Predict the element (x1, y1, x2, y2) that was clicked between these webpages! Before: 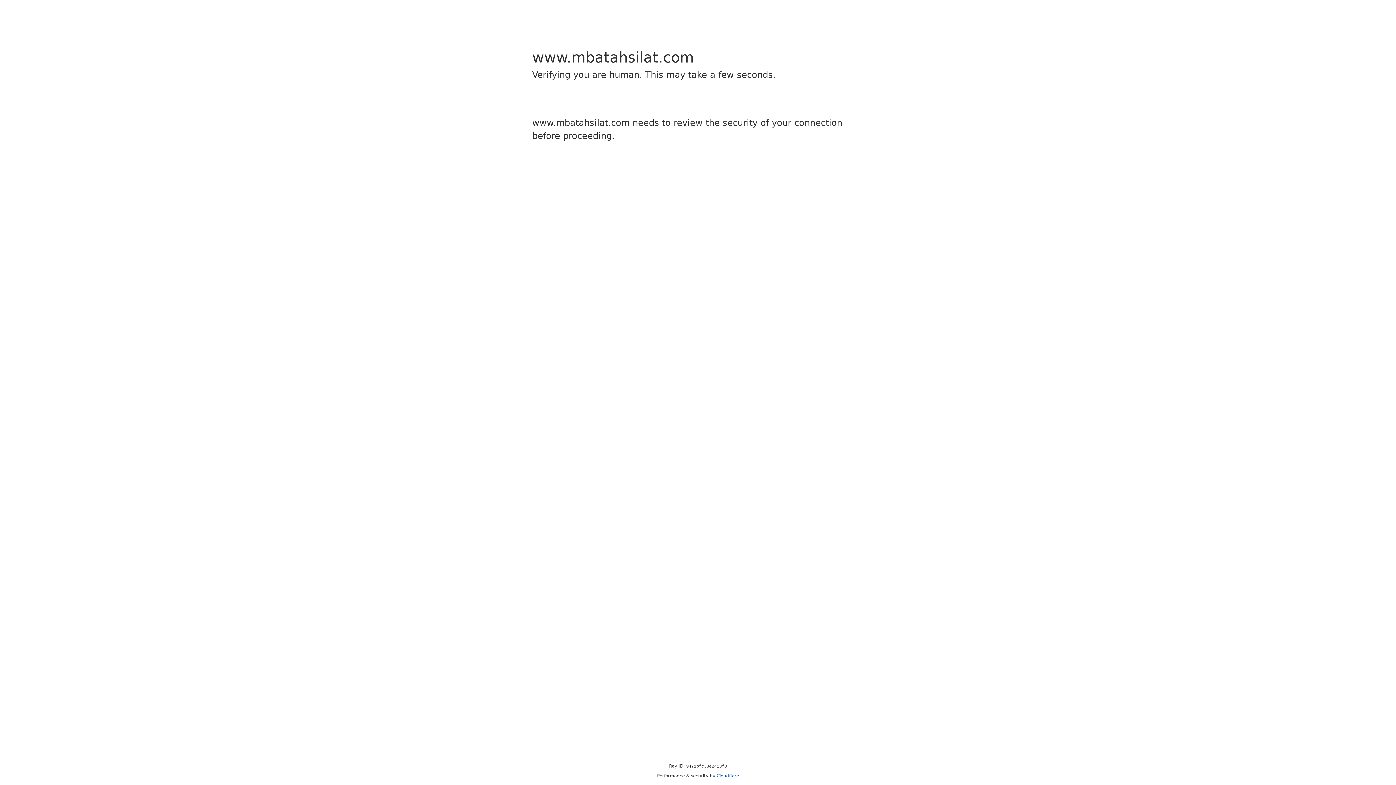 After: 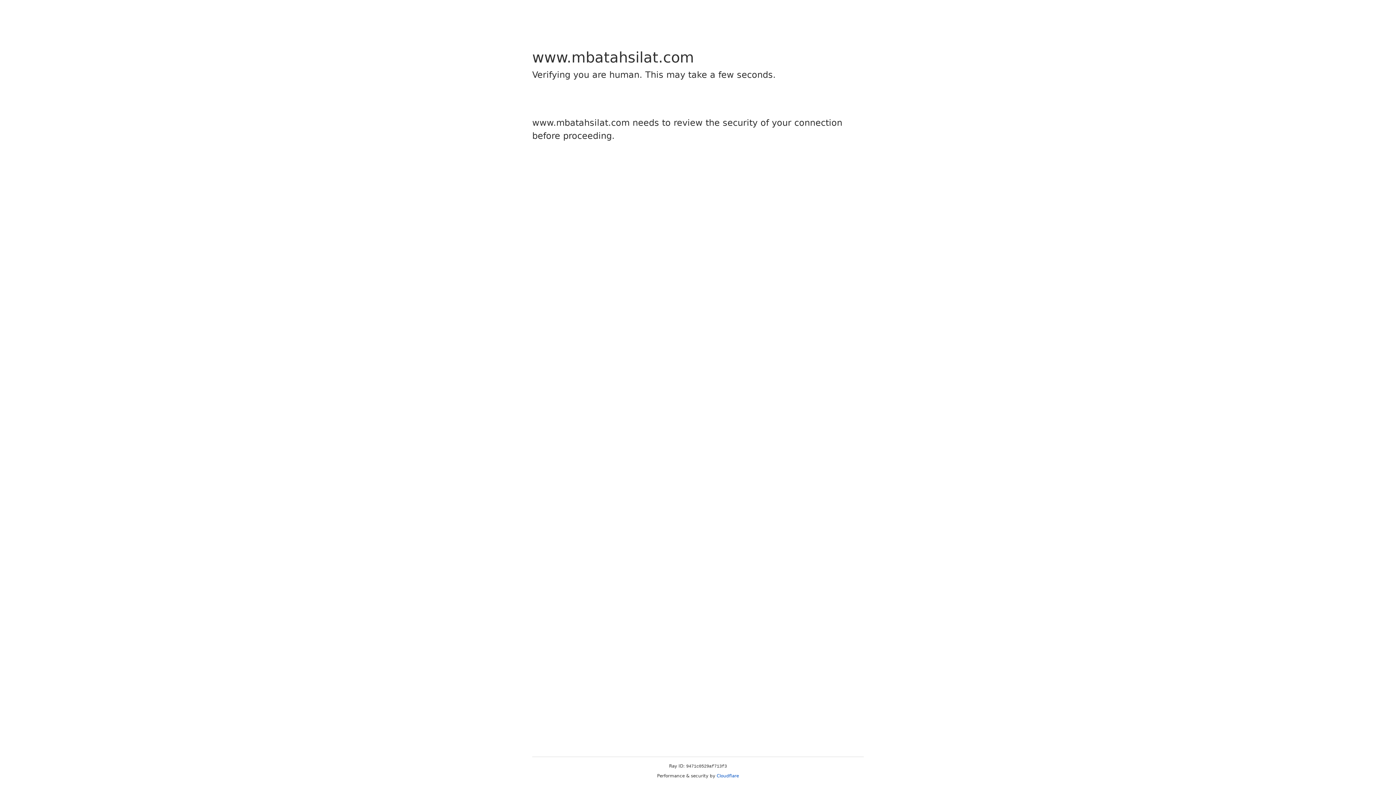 Action: bbox: (716, 773, 739, 778) label: Cloudflare